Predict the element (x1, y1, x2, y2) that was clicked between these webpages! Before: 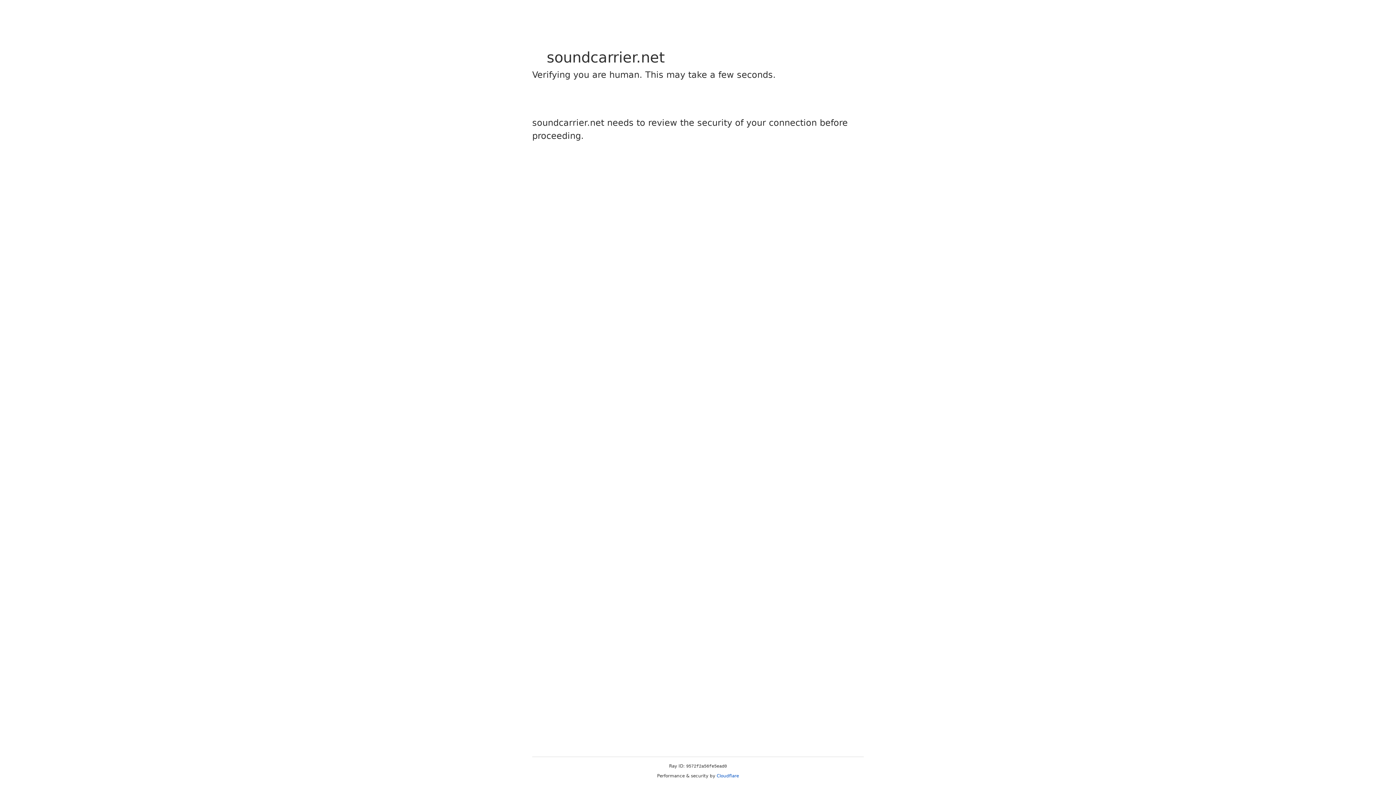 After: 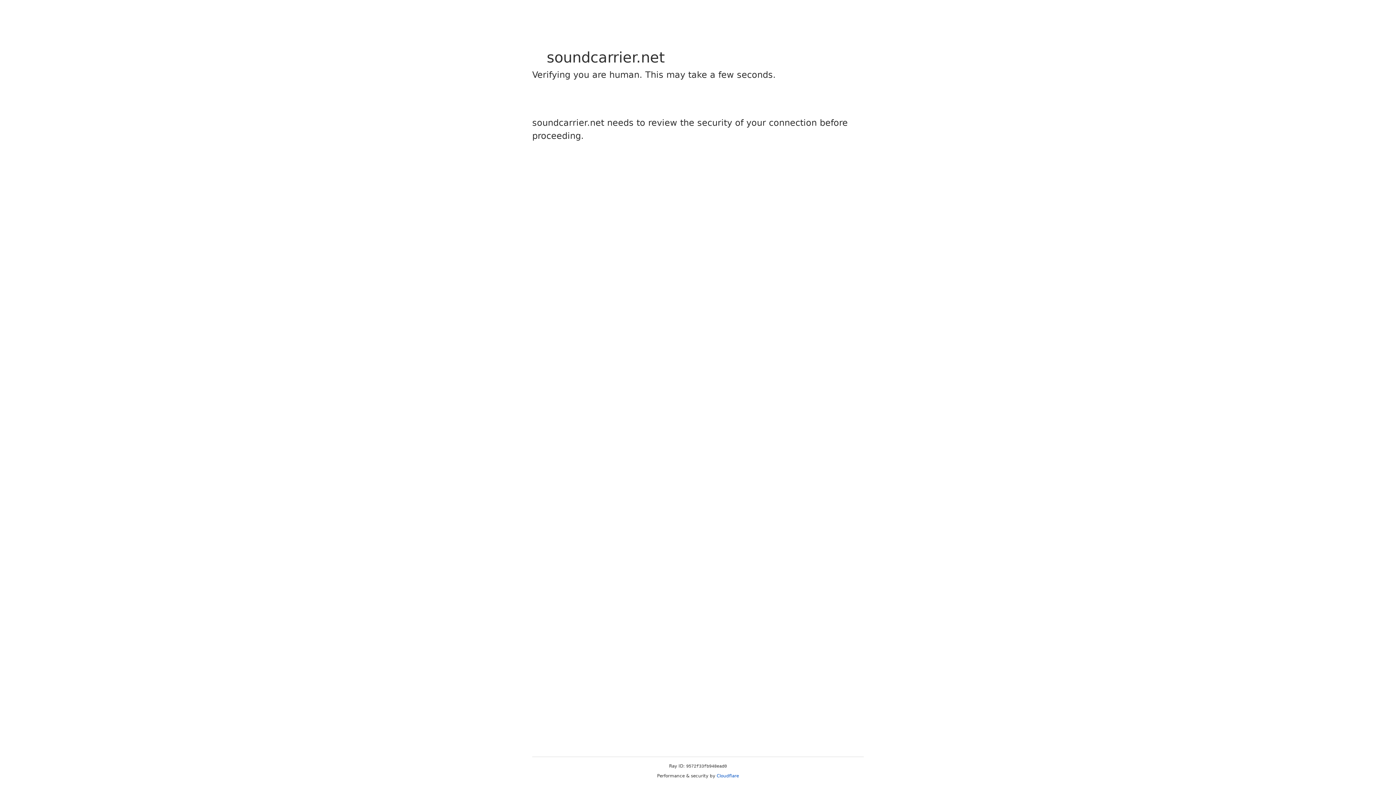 Action: label: Cloudflare bbox: (716, 773, 739, 778)